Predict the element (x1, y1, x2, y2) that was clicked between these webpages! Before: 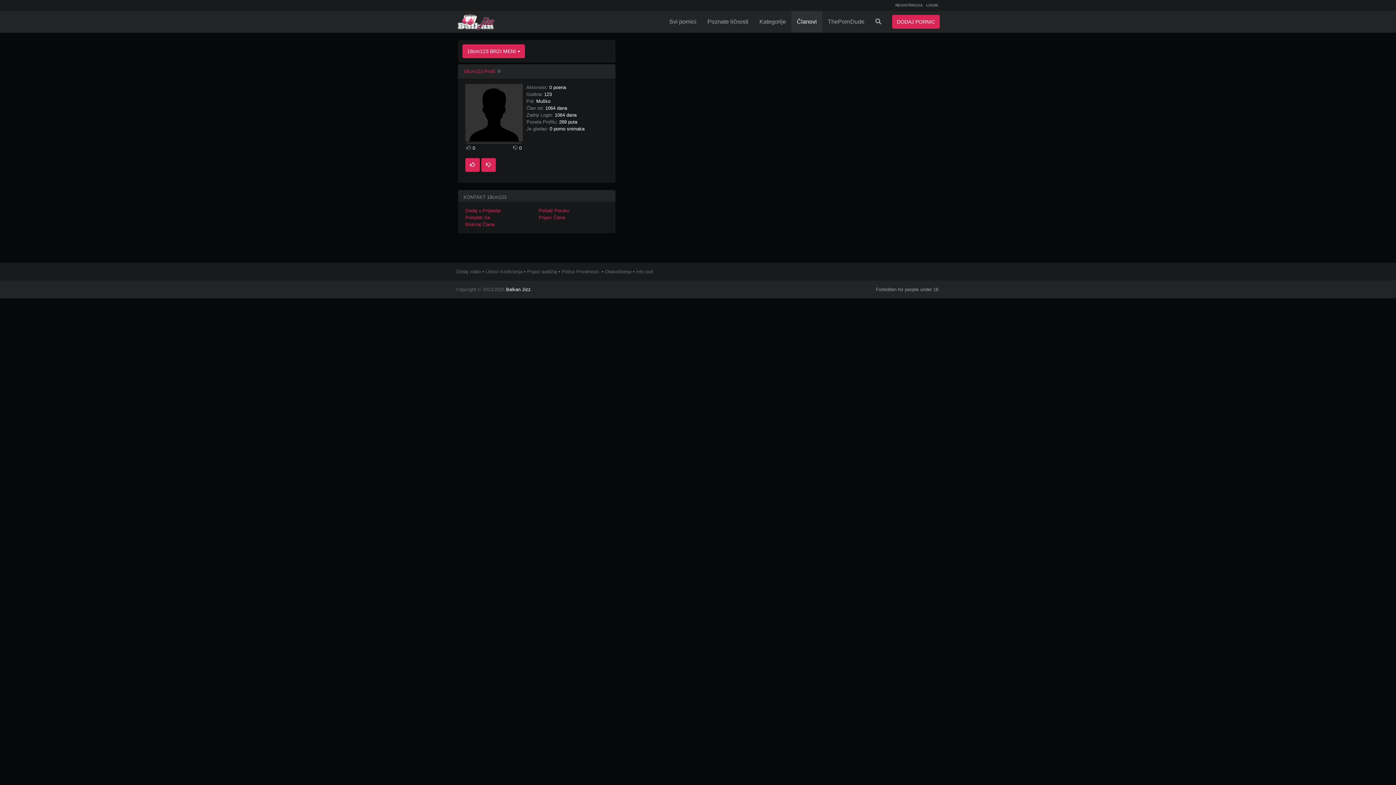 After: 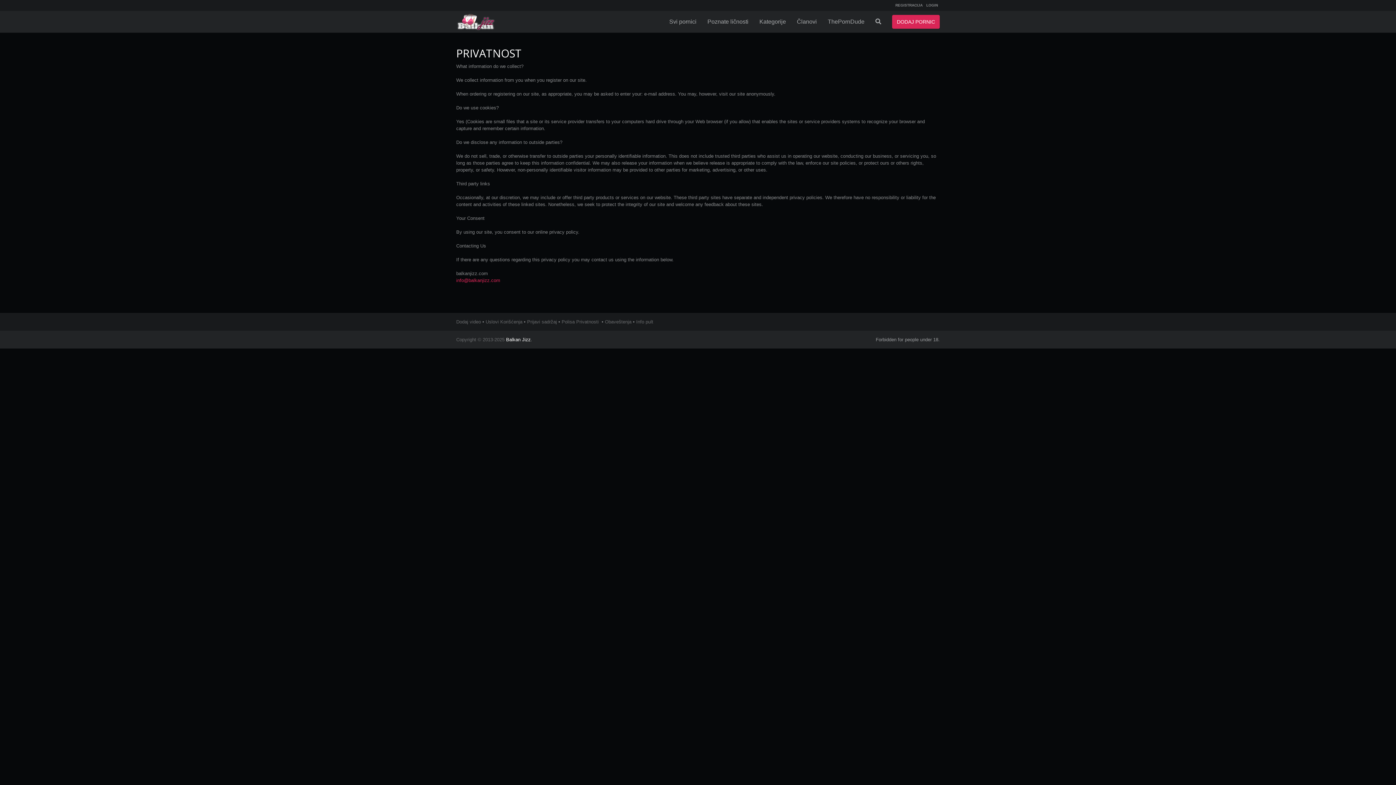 Action: label: Polisa Privatnosti bbox: (561, 269, 598, 274)